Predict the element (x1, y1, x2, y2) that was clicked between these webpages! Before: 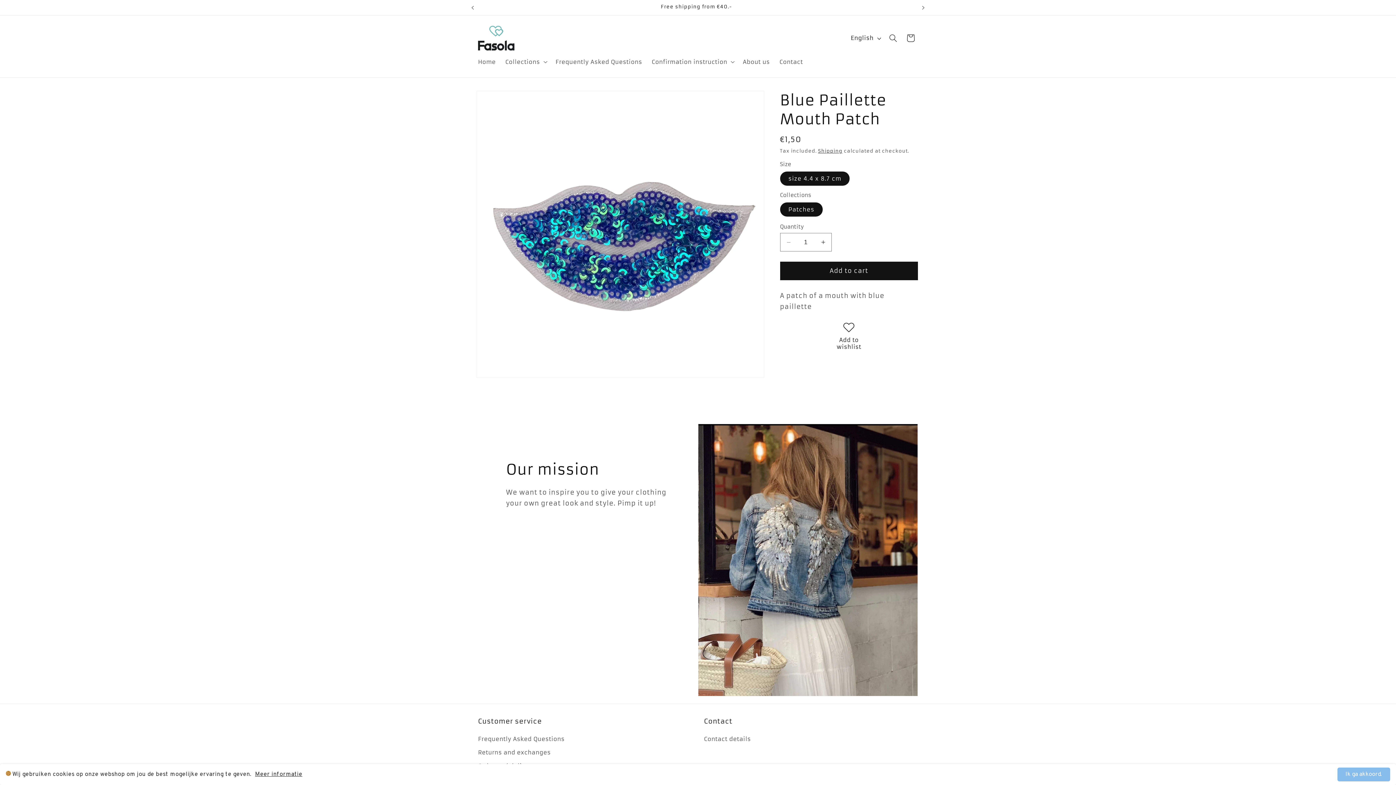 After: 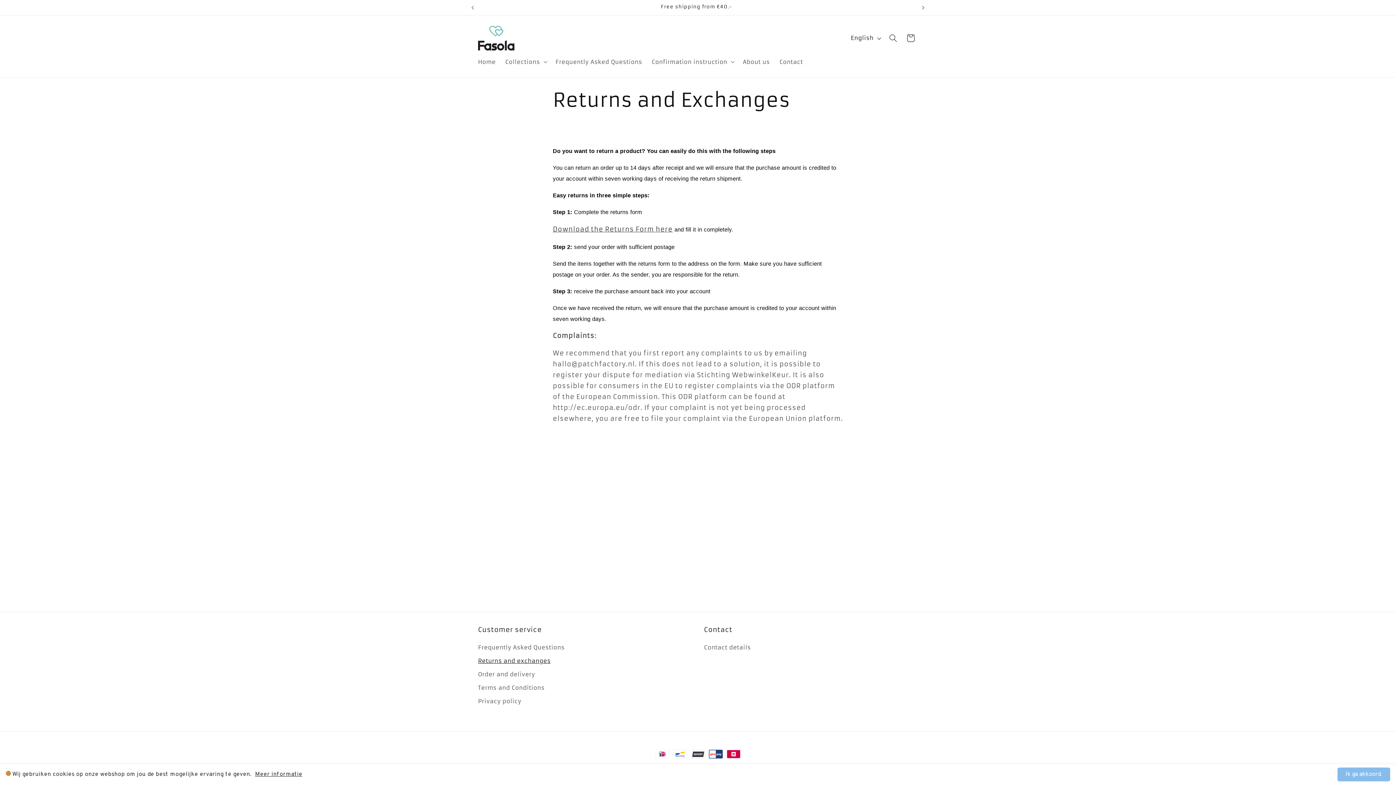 Action: label: Returns and exchanges bbox: (478, 746, 550, 759)